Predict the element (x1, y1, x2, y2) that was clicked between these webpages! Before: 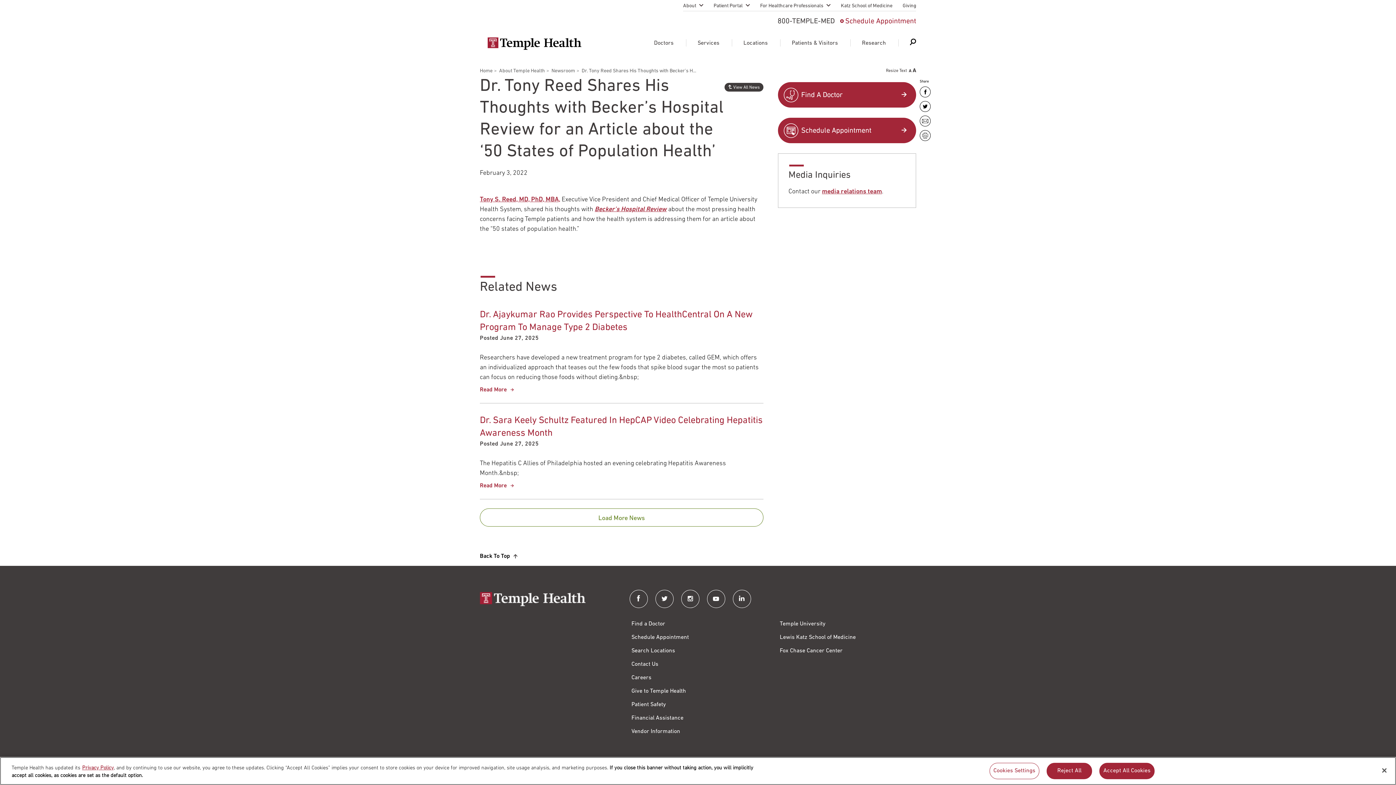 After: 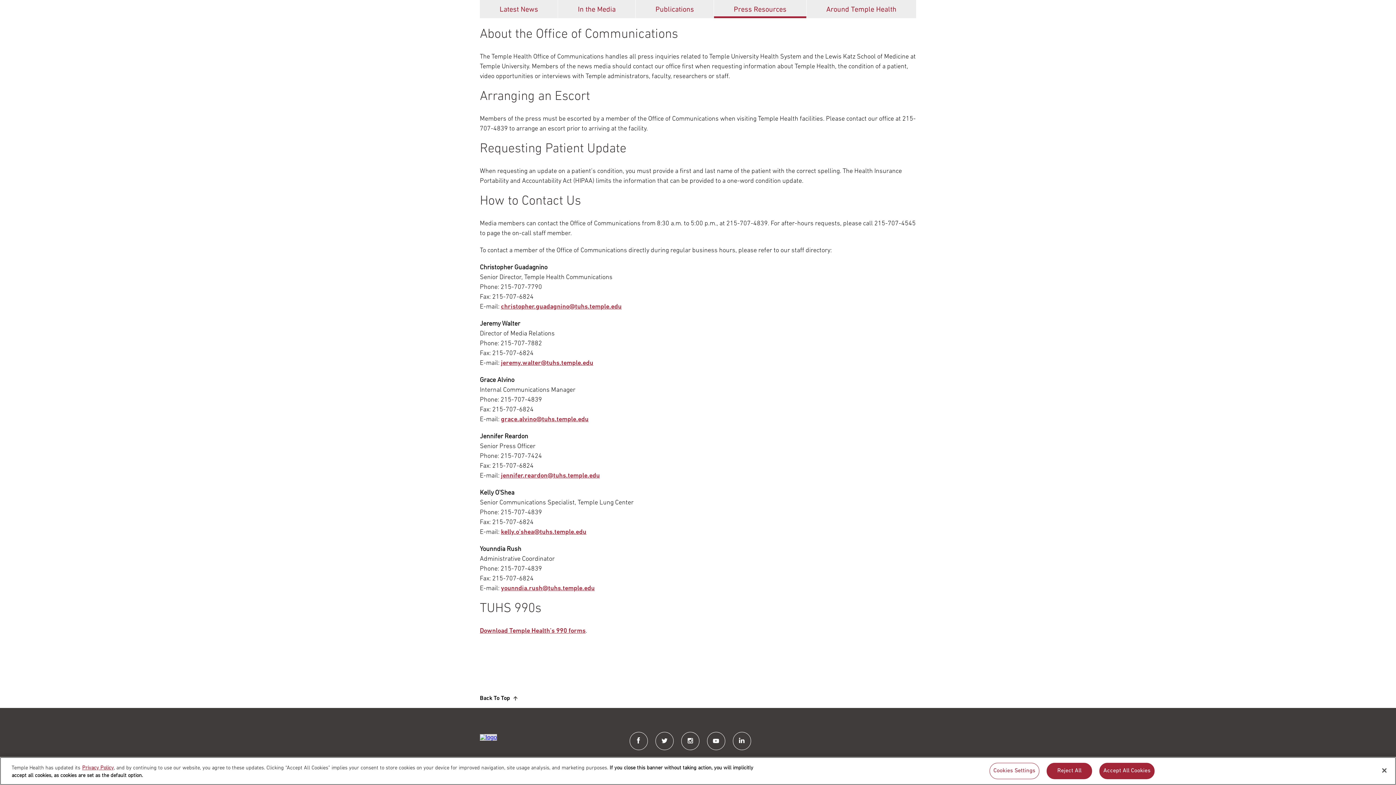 Action: label: media relations team bbox: (822, 188, 882, 195)